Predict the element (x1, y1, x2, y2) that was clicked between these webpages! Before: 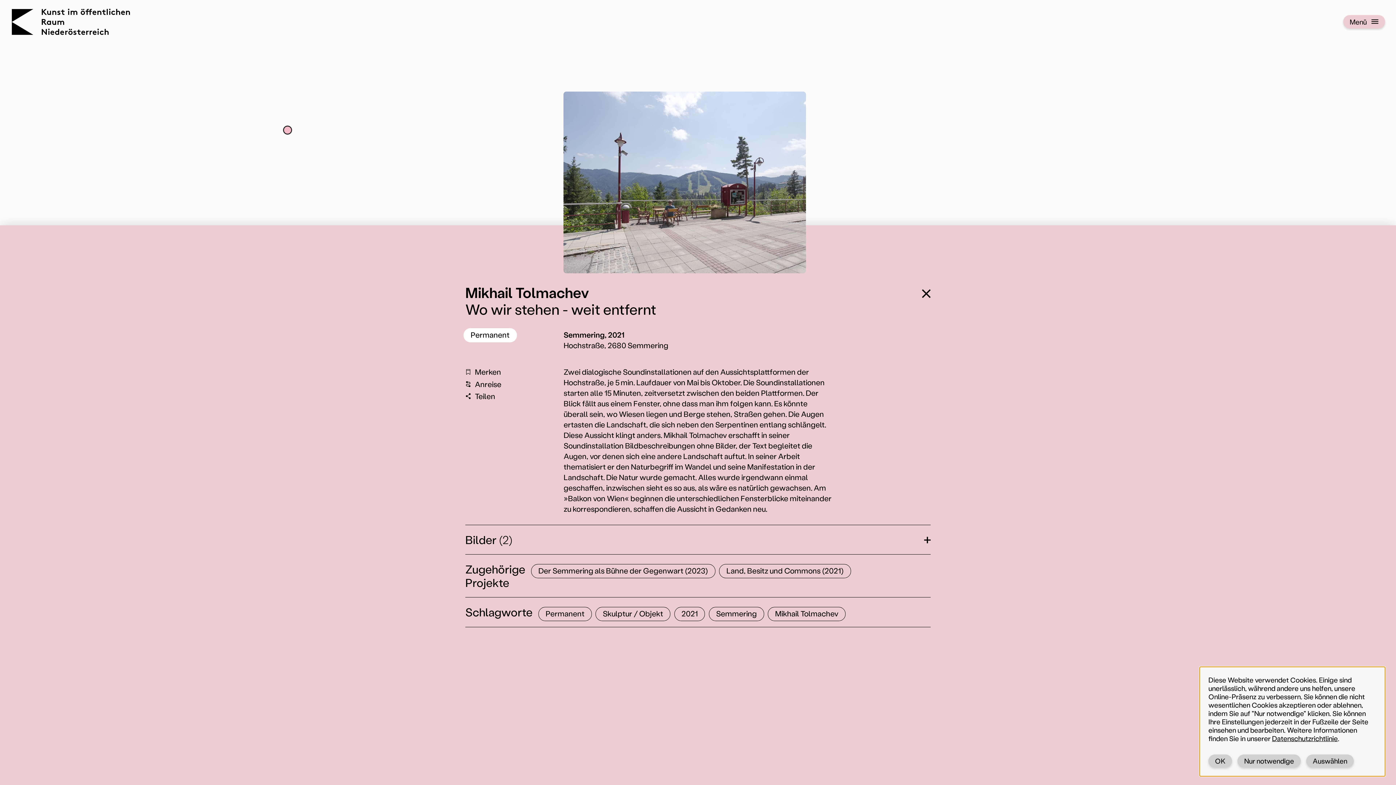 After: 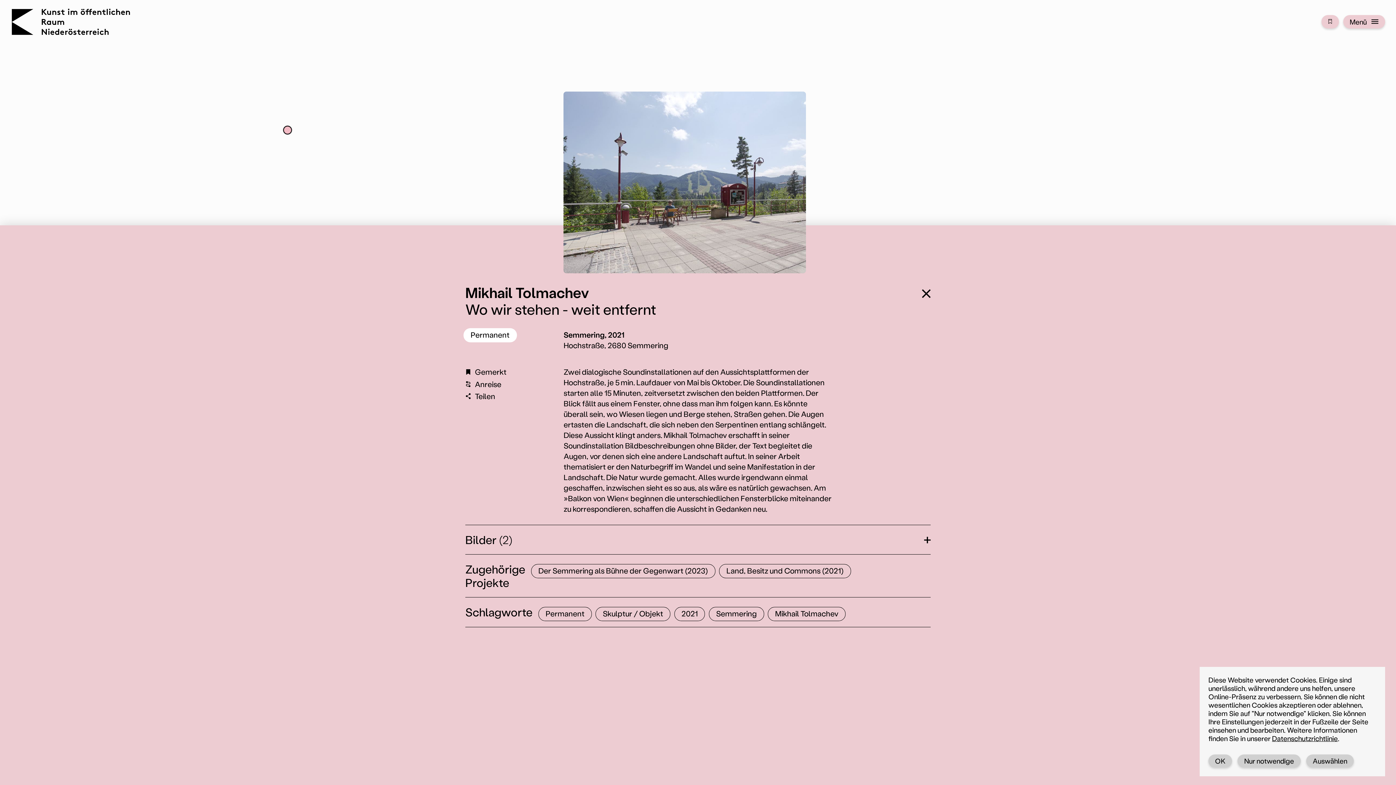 Action: bbox: (465, 366, 501, 377) label: Merken